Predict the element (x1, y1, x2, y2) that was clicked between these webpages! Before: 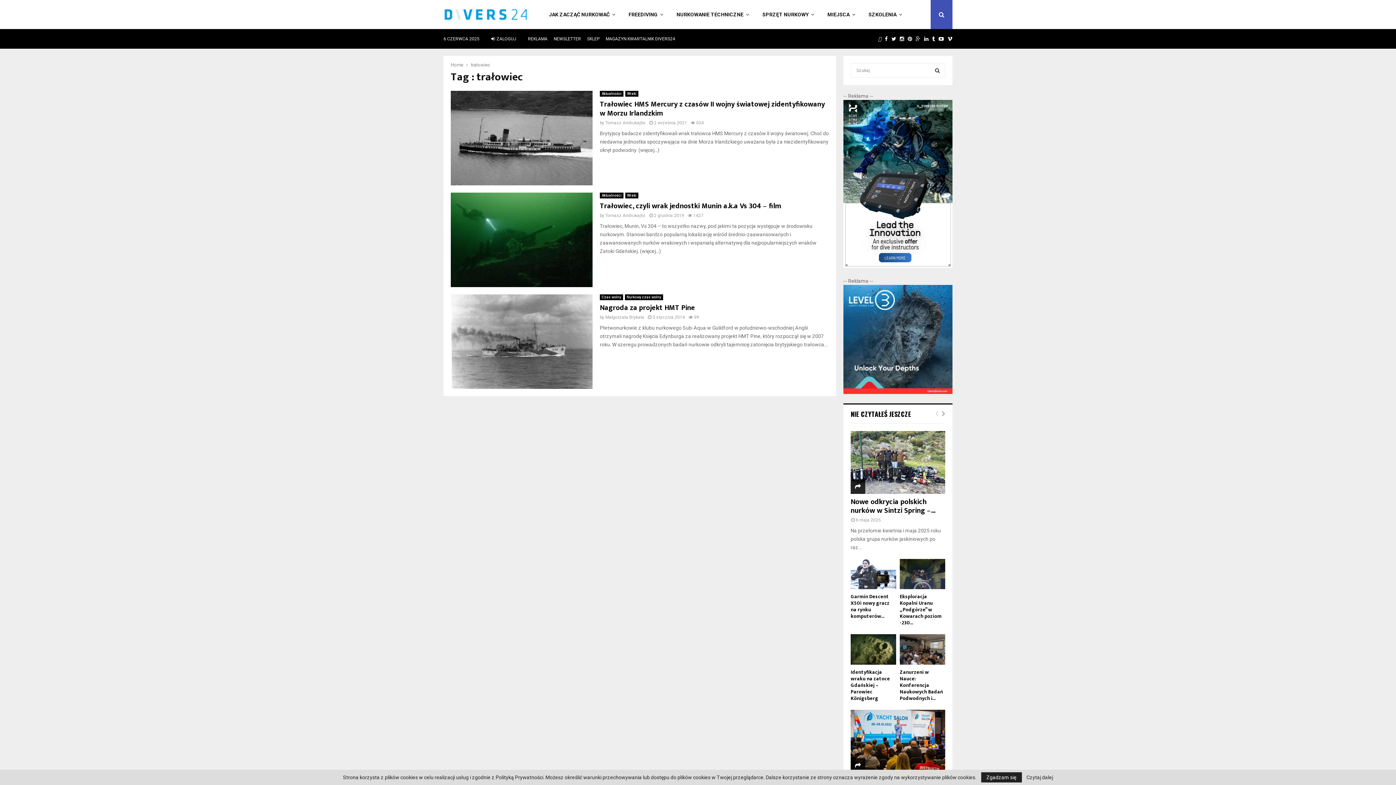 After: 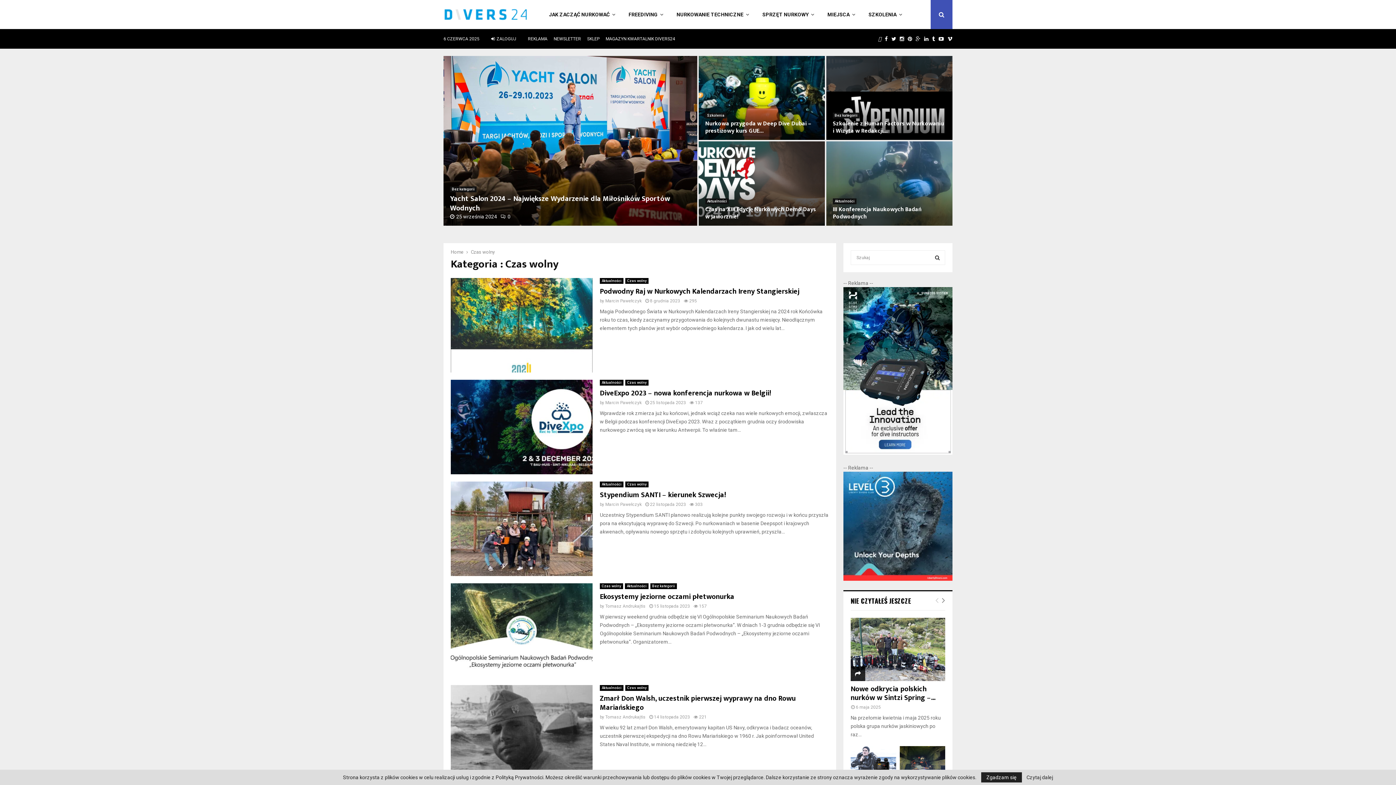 Action: bbox: (599, 294, 623, 300) label: Czas wolny